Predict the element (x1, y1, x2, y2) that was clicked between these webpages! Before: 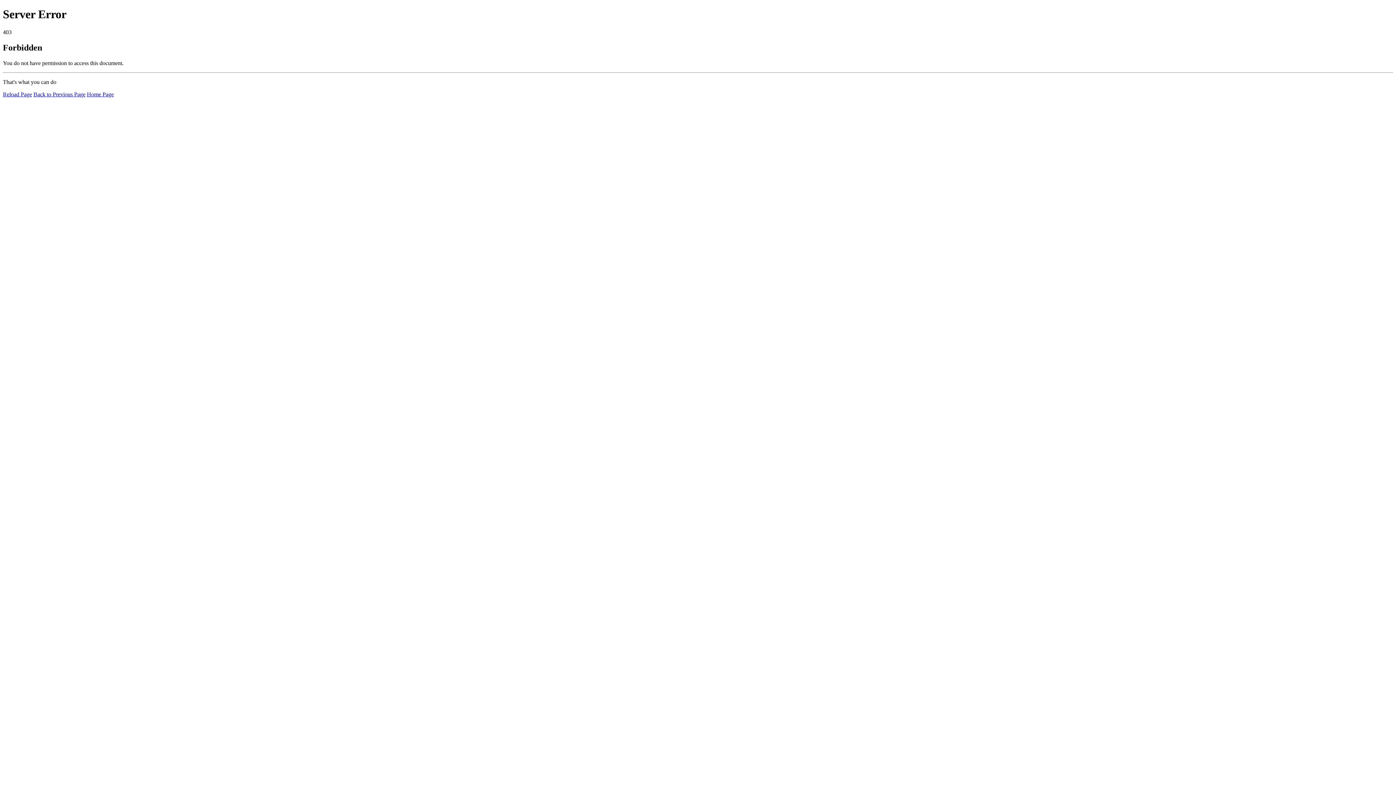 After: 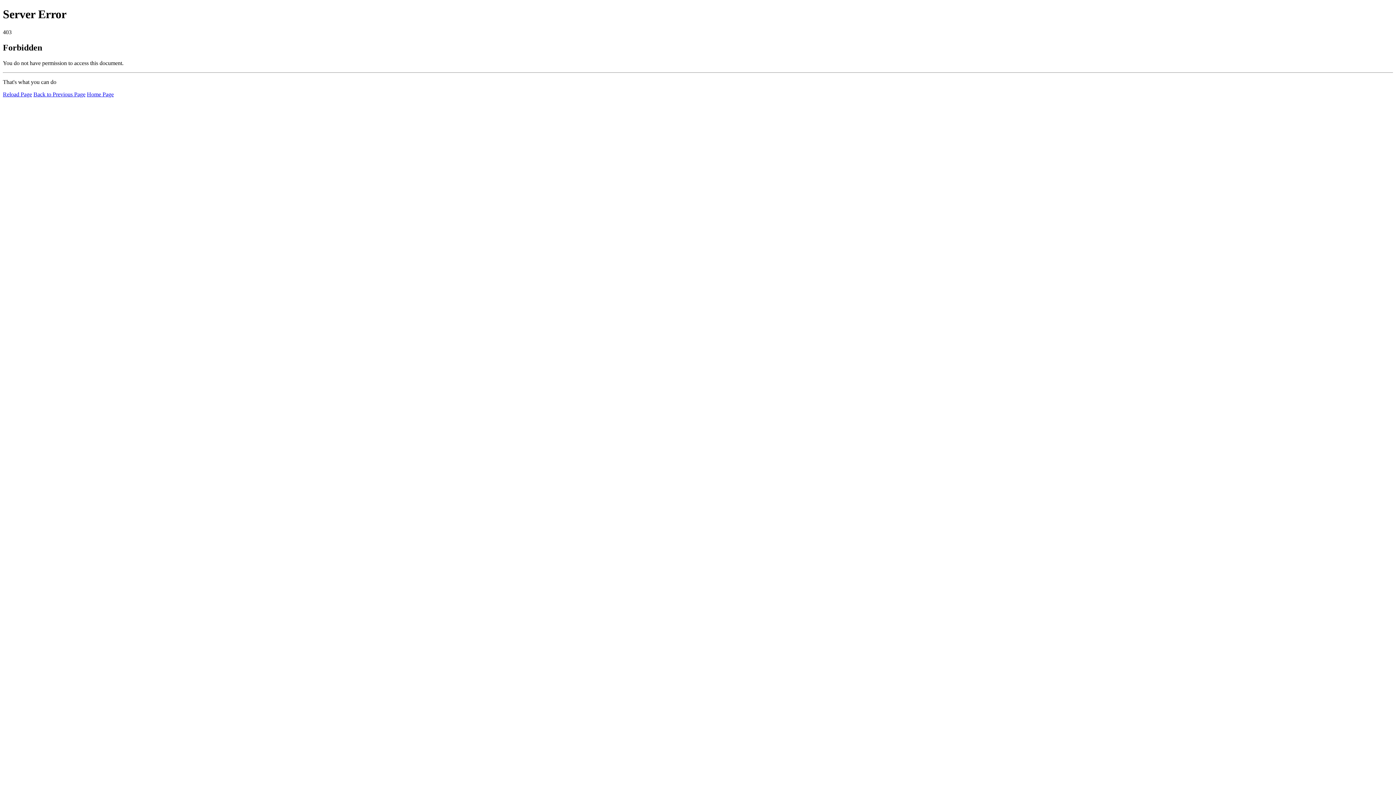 Action: label: Reload Page bbox: (2, 91, 32, 97)